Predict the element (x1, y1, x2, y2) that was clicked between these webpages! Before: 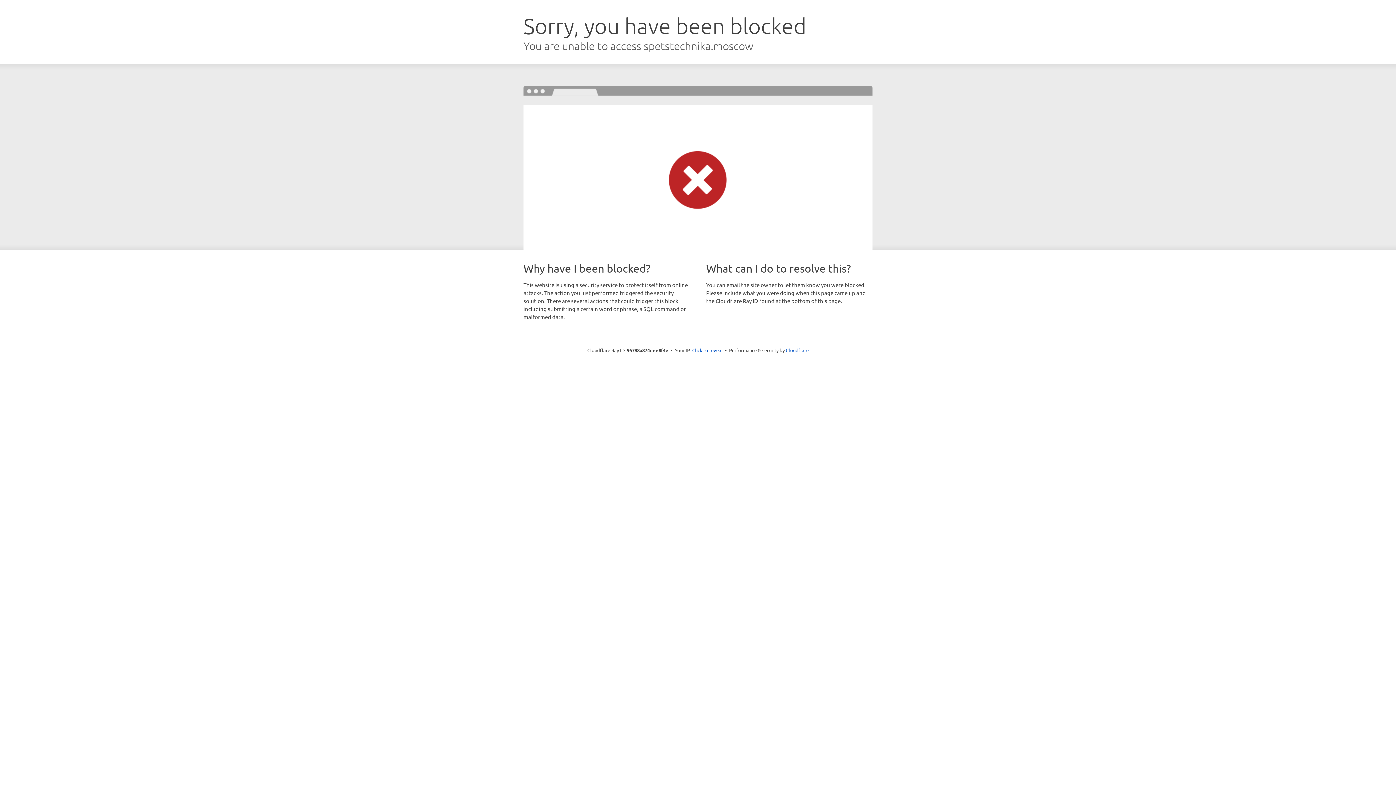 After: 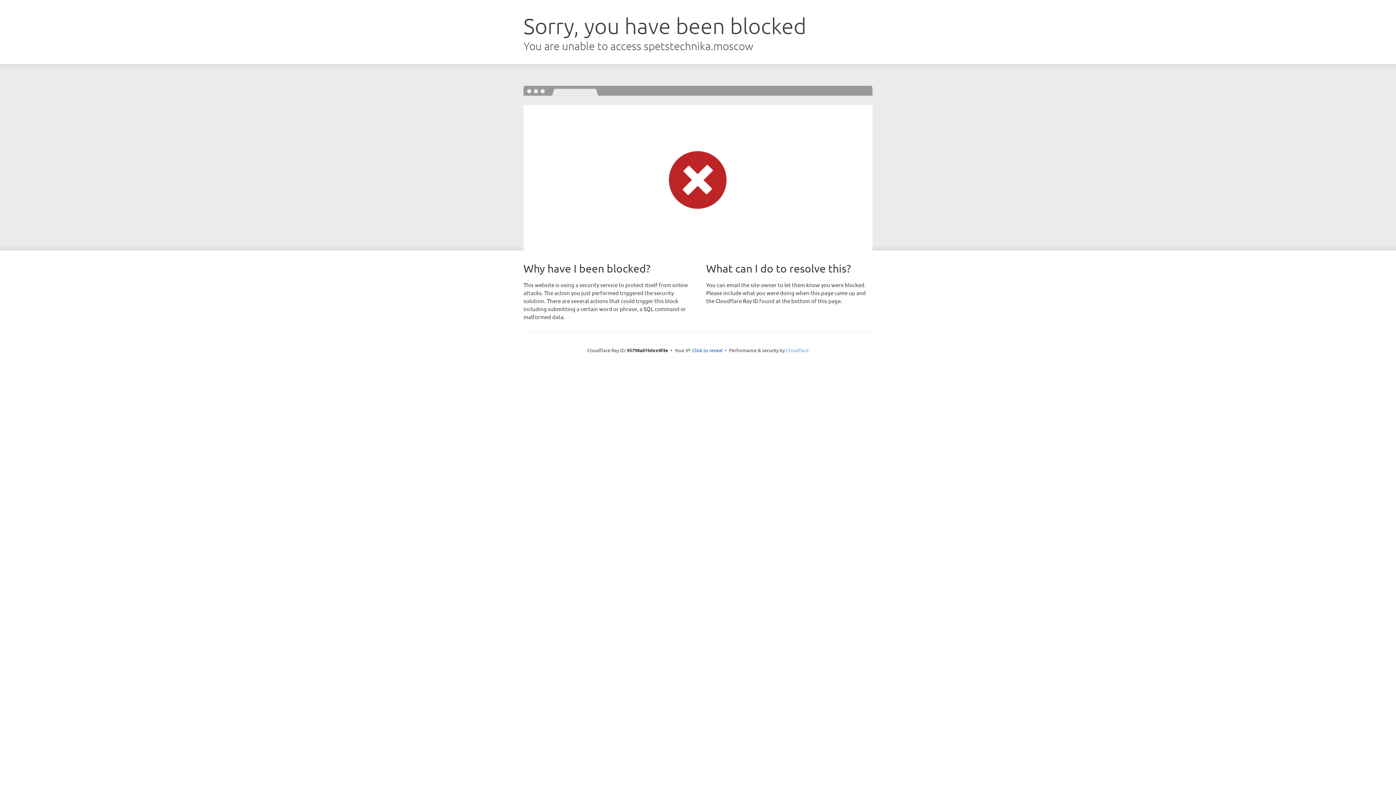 Action: label: Cloudflare bbox: (786, 347, 808, 353)